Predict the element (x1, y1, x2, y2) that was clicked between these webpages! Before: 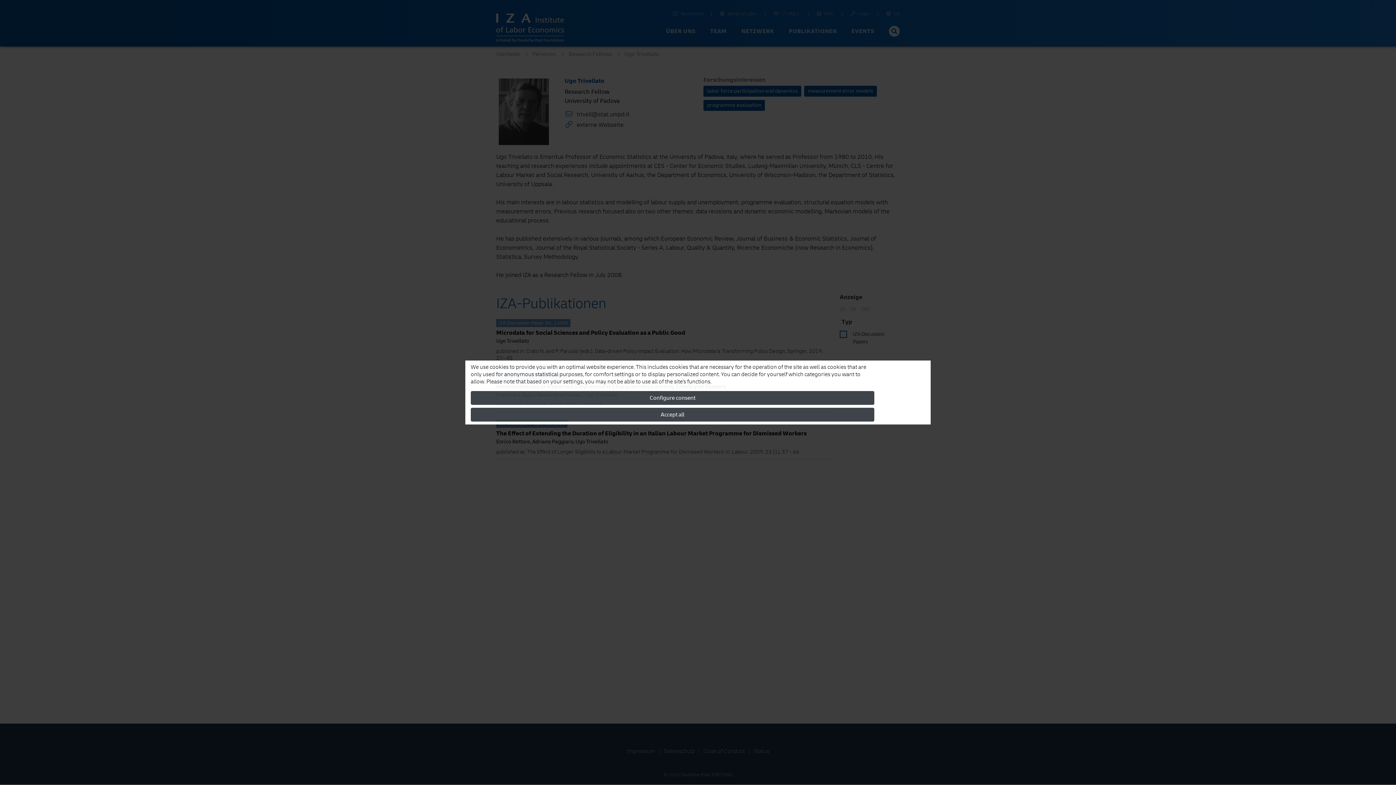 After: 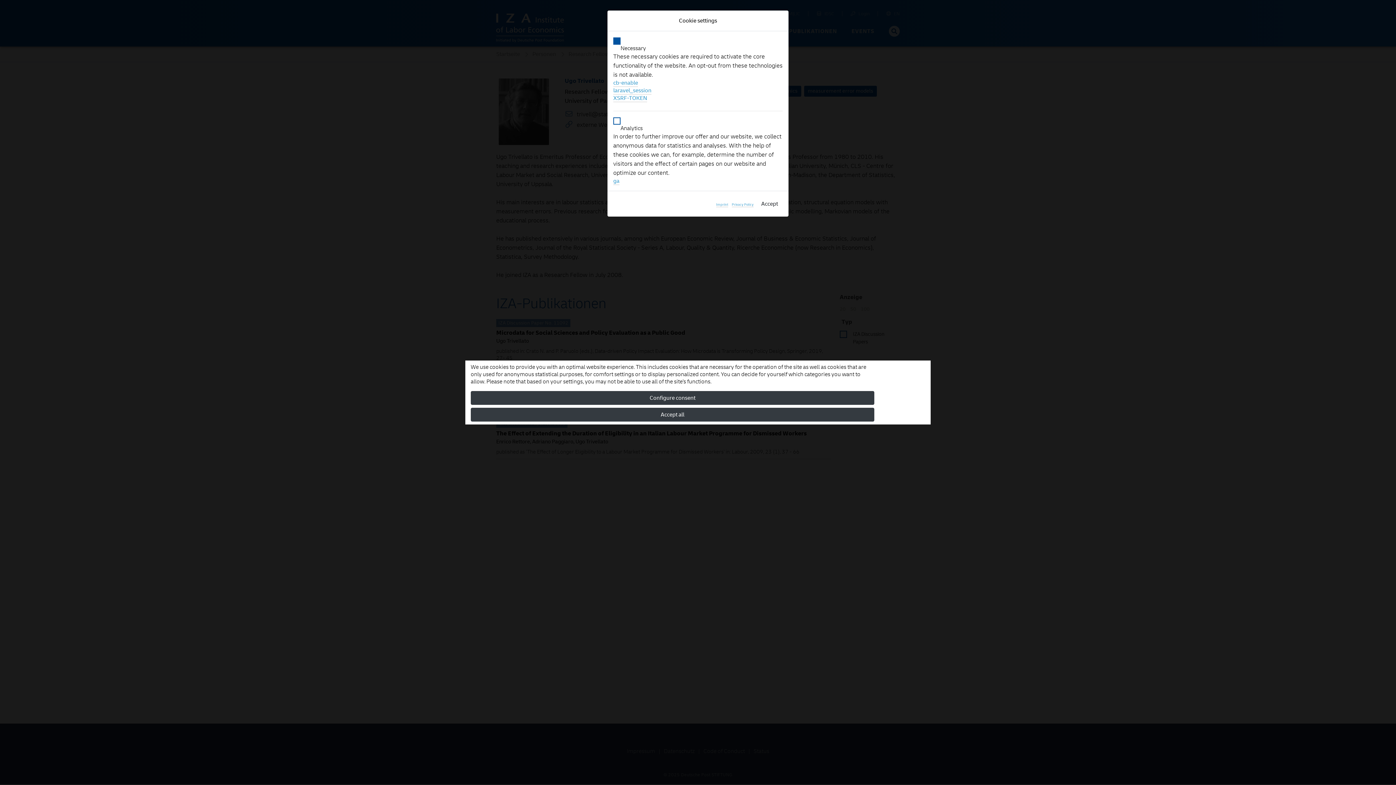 Action: bbox: (470, 391, 874, 405) label: Configure consent